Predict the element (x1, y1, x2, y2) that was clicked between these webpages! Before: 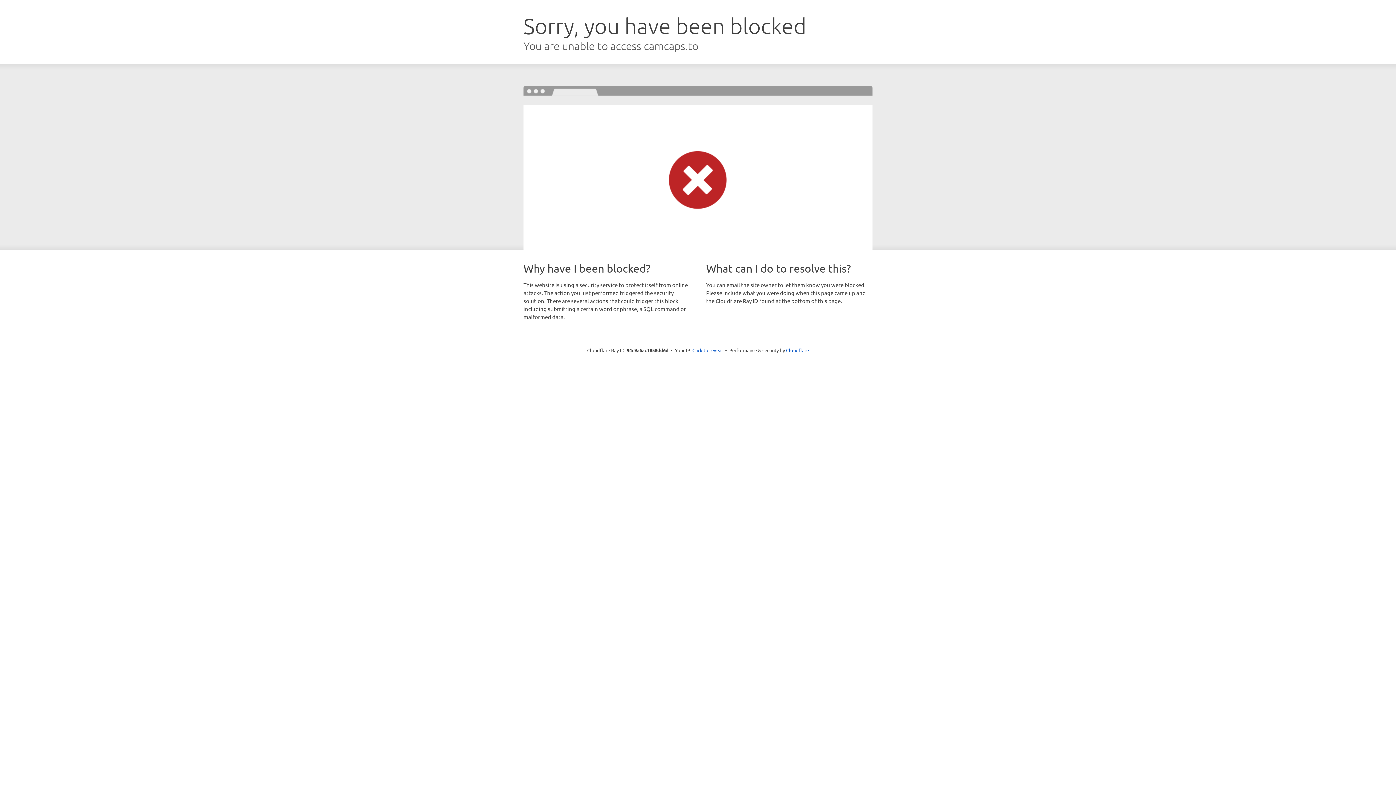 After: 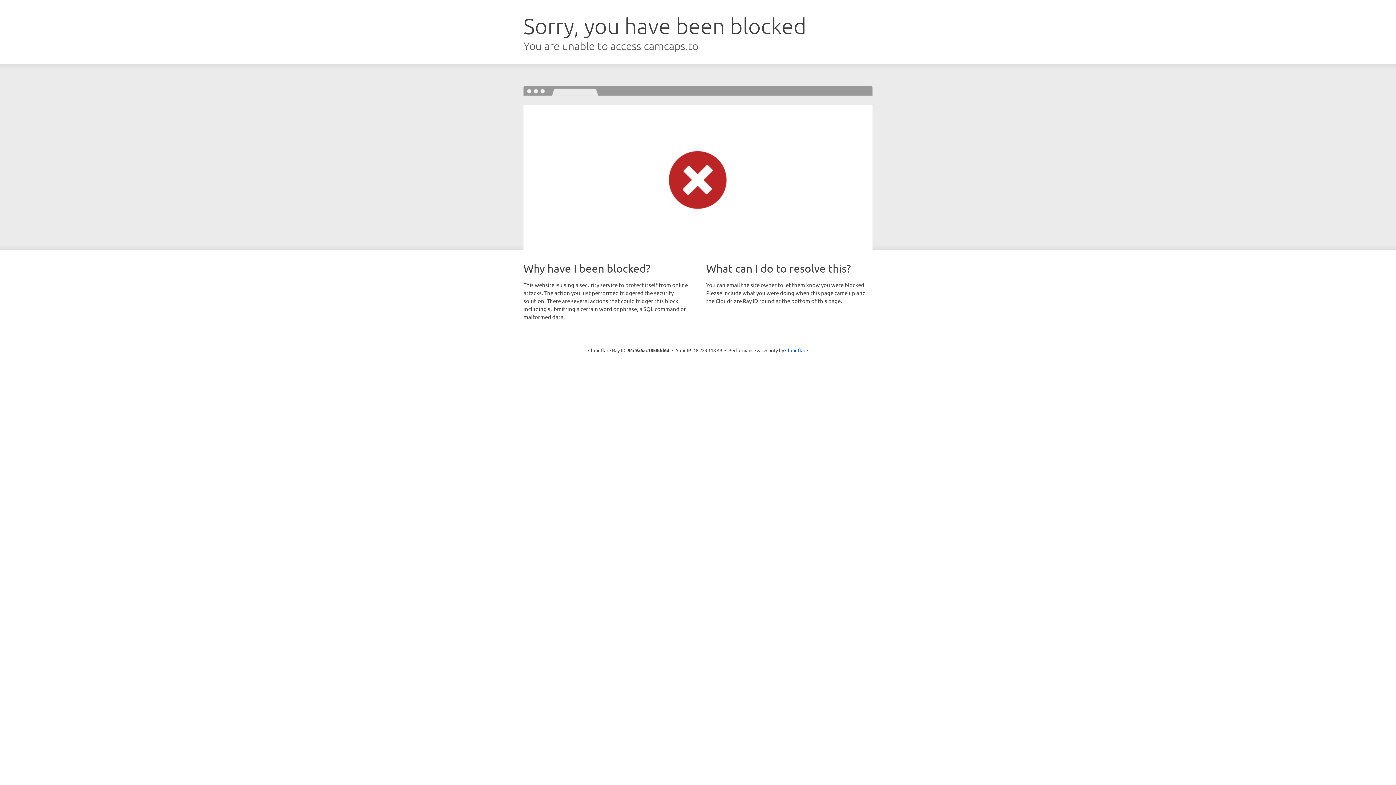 Action: bbox: (692, 346, 723, 353) label: Click to reveal